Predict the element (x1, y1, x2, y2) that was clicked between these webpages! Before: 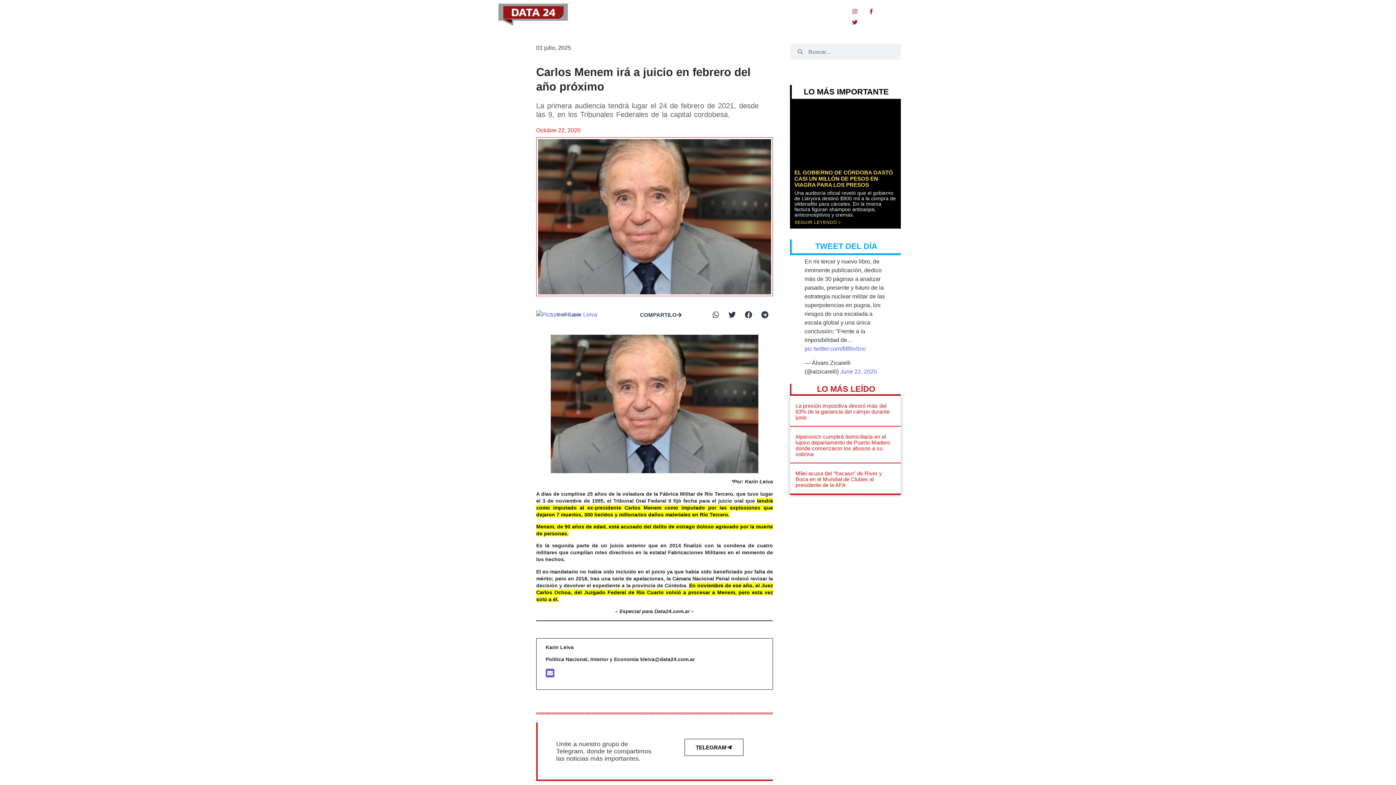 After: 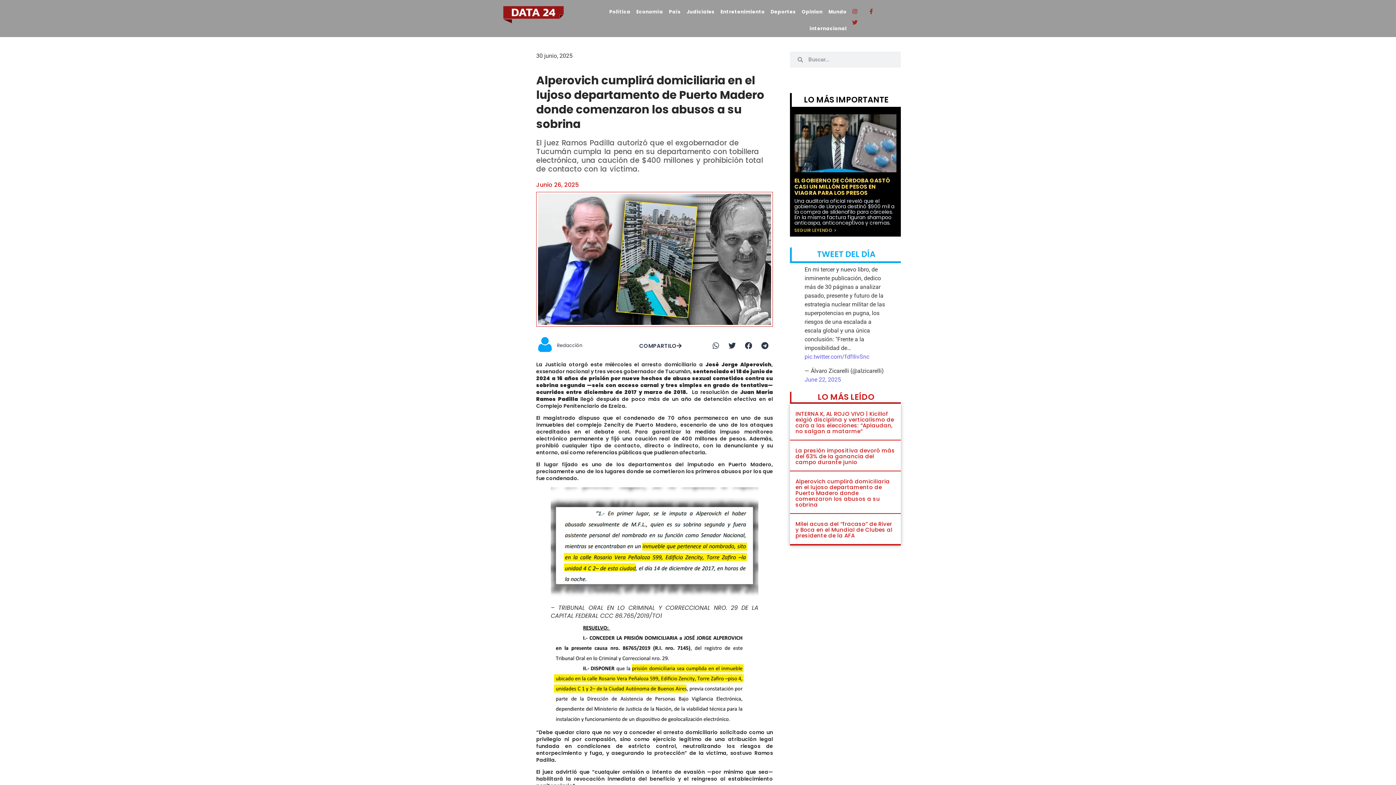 Action: bbox: (795, 433, 890, 457) label: Alperovich cumplirá domiciliaria en el lujoso departamento de Puerto Madero donde comenzaron los abusos a su sobrina